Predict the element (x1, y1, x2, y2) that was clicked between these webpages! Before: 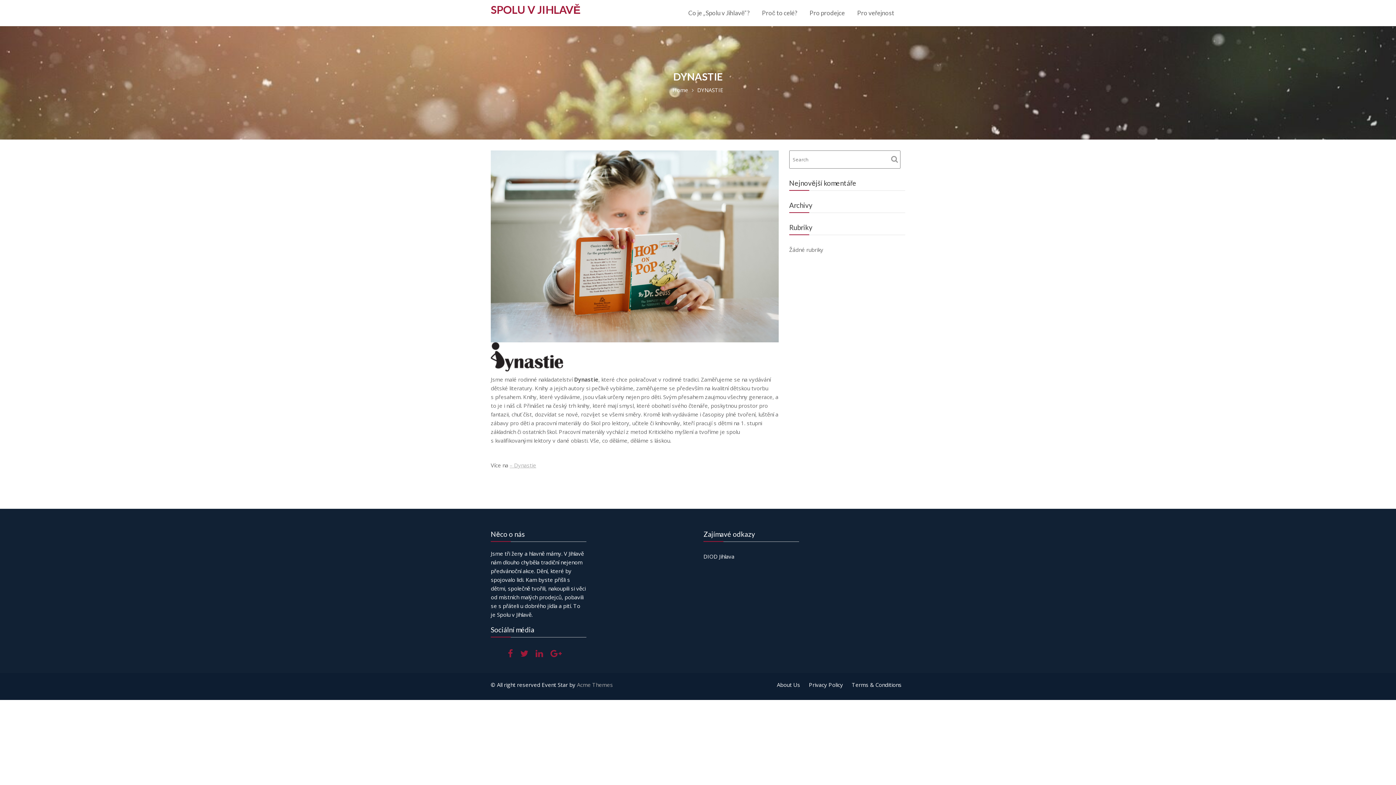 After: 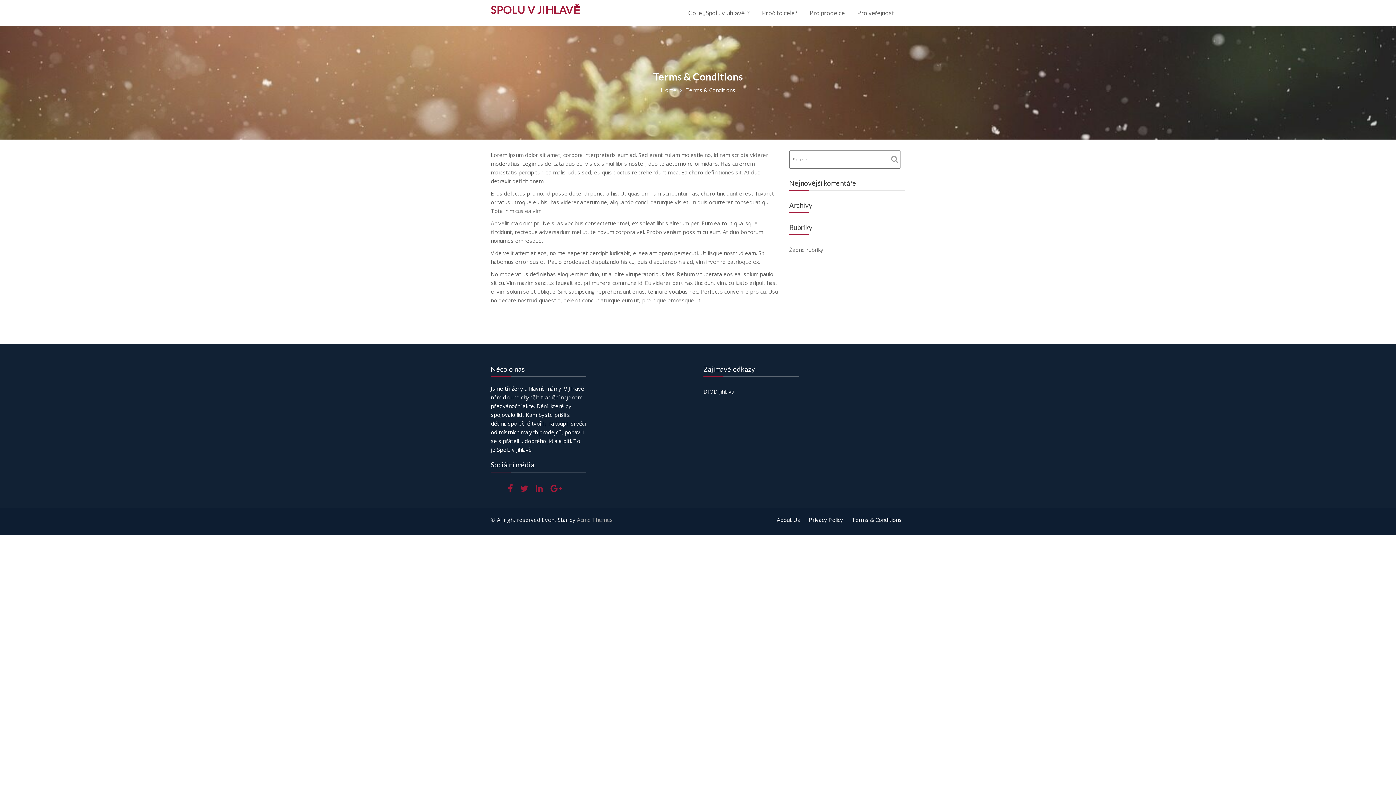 Action: label: Terms & Conditions bbox: (852, 681, 901, 688)